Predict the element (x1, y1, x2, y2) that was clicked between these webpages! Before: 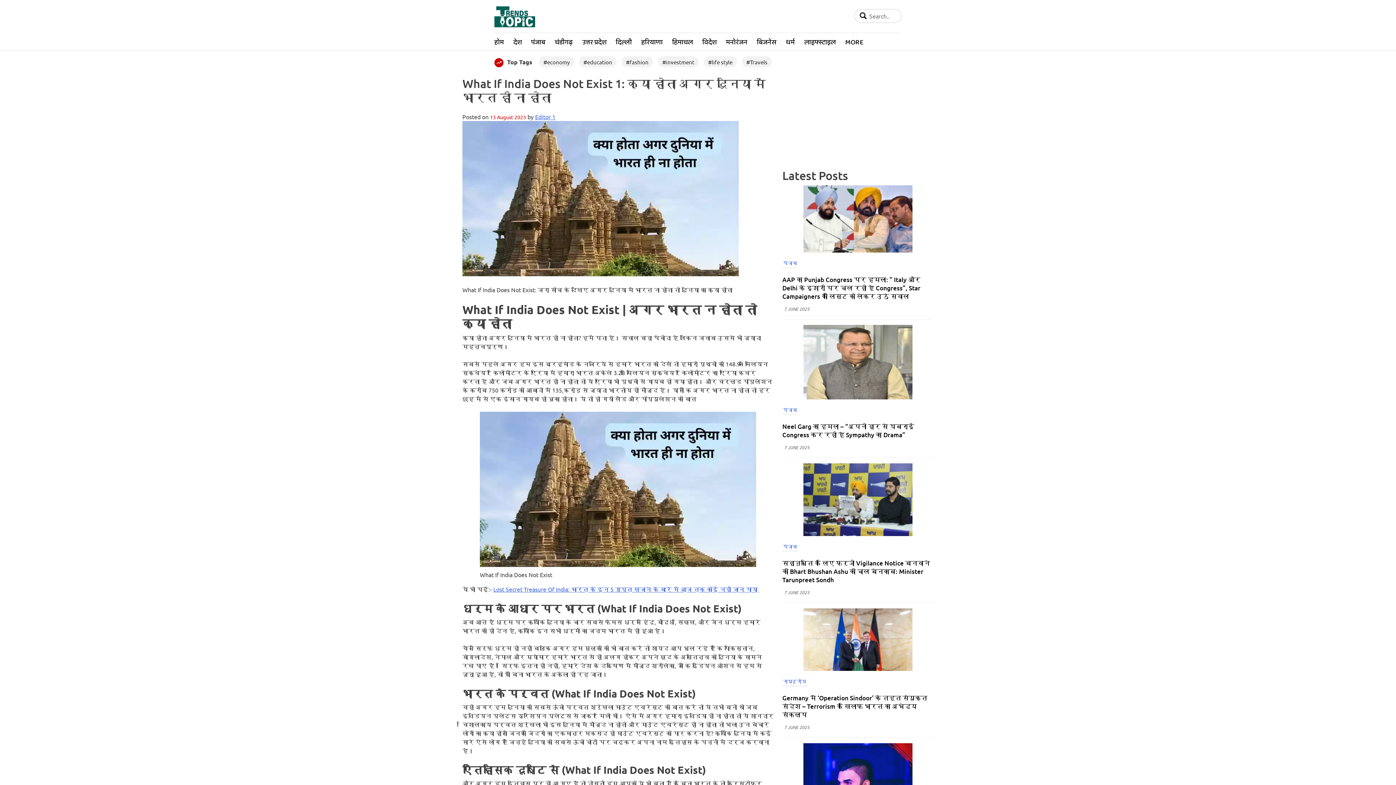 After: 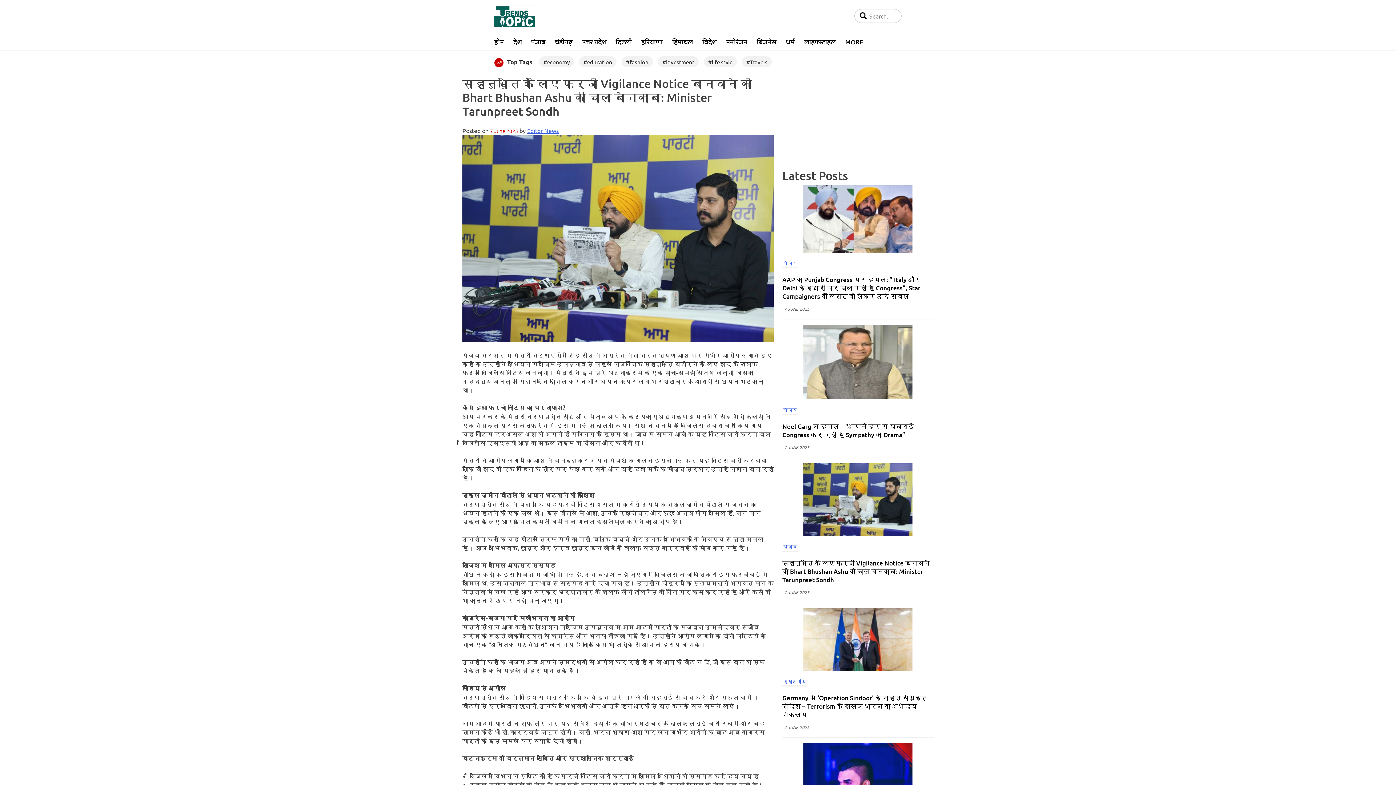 Action: label: सहानुभूति के लिए फर्जी Vigilance Notice बनवाने की Bhart Bhushan Ashu की चाल बेनकाब: Minister Tarunpreet Sondh bbox: (782, 559, 930, 584)